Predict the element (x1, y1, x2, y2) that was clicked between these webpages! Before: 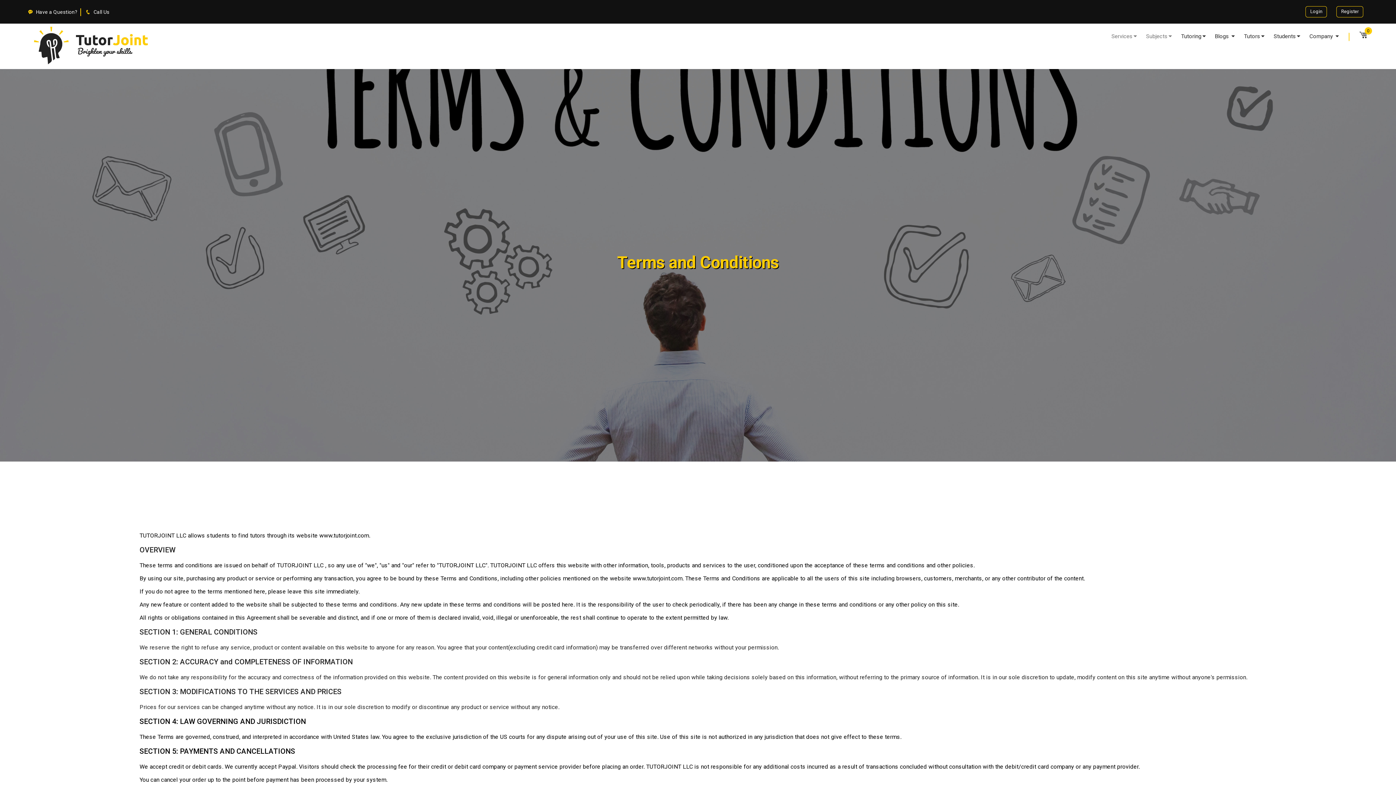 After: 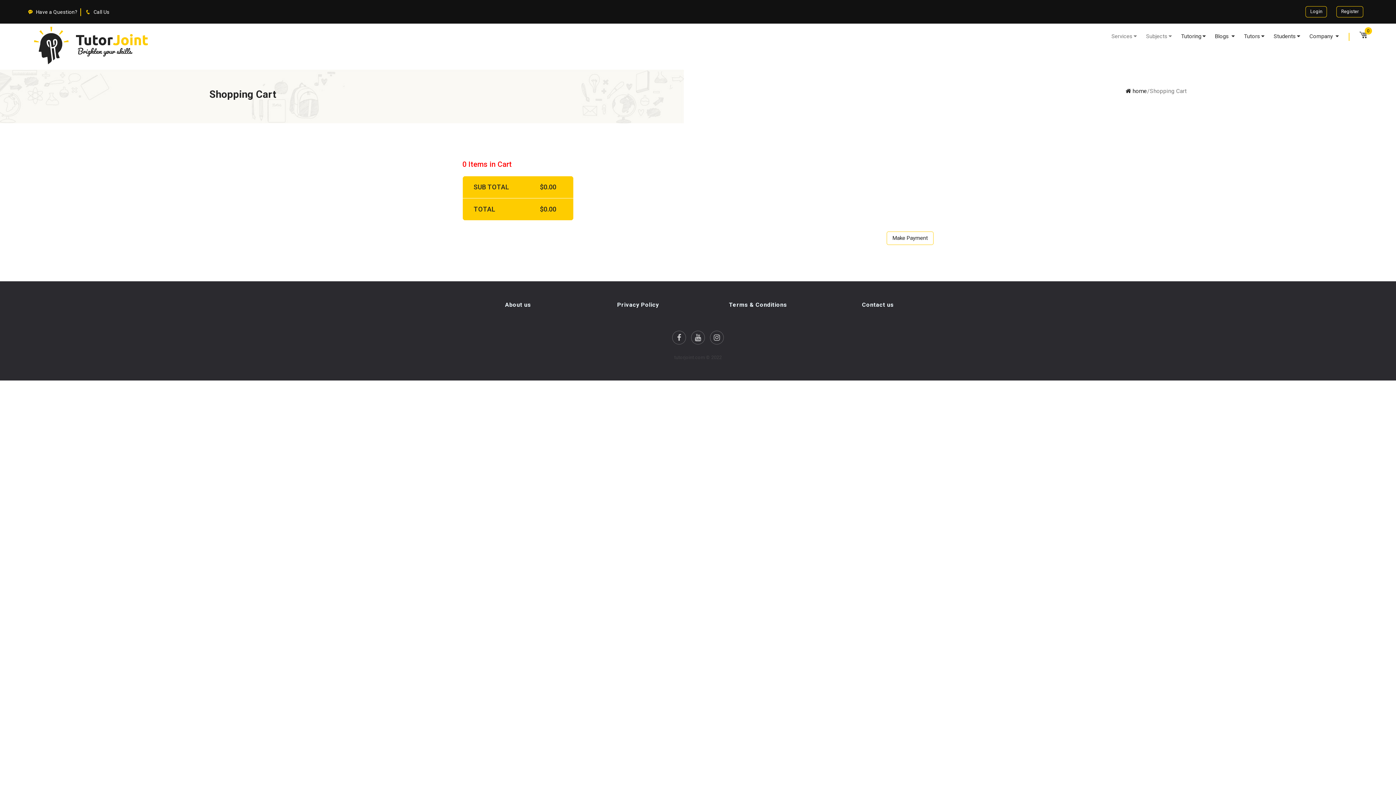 Action: bbox: (1359, 23, 1368, 49) label: 0